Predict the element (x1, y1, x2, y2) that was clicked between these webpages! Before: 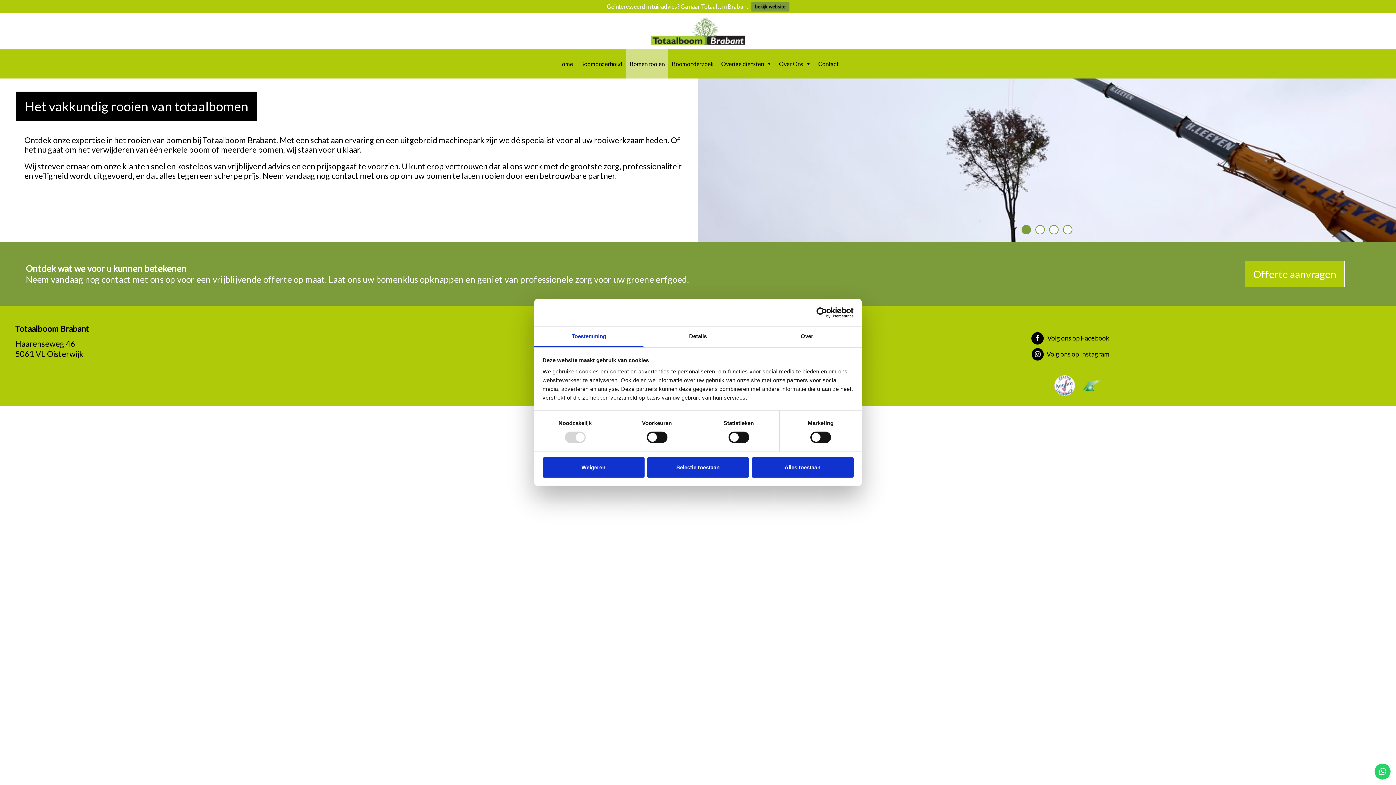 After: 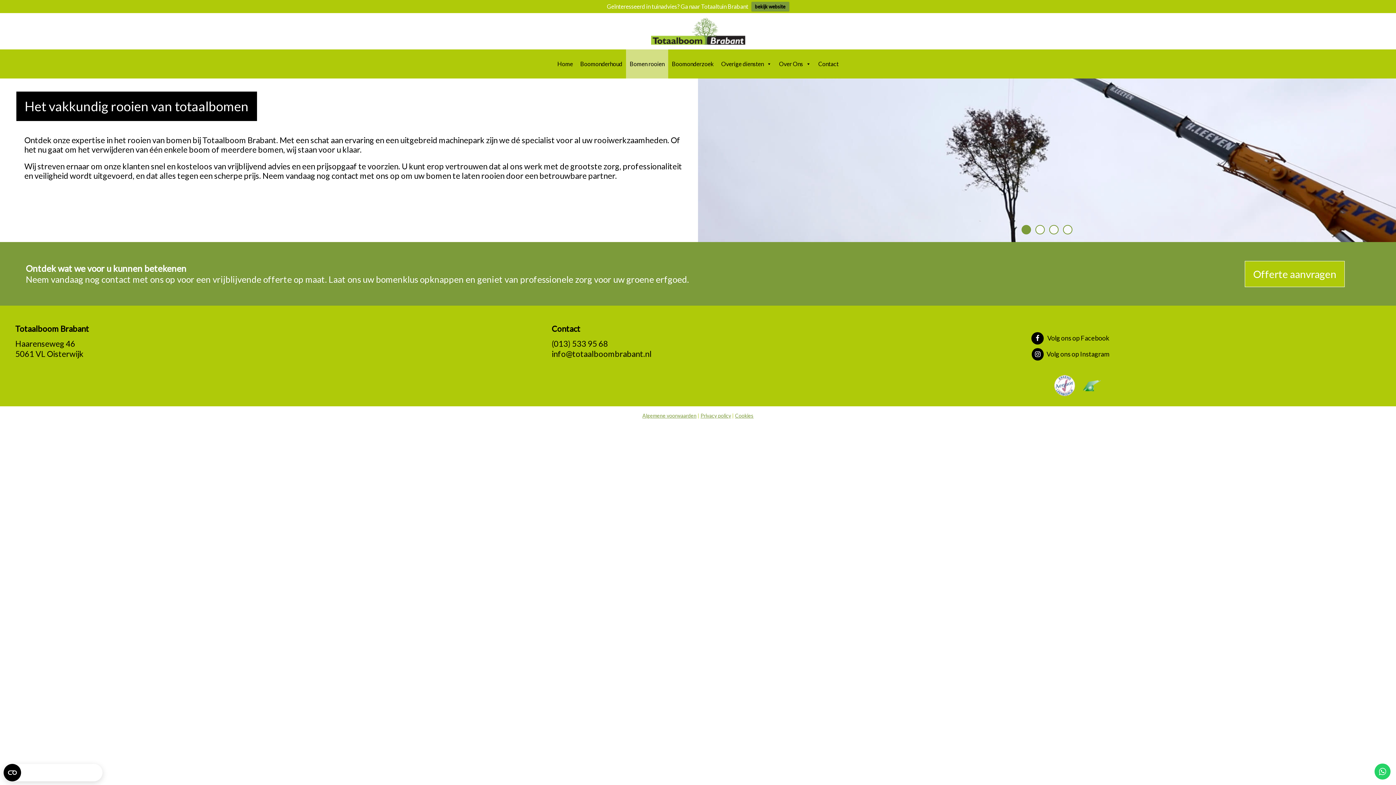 Action: bbox: (751, 457, 853, 477) label: Alles toestaan